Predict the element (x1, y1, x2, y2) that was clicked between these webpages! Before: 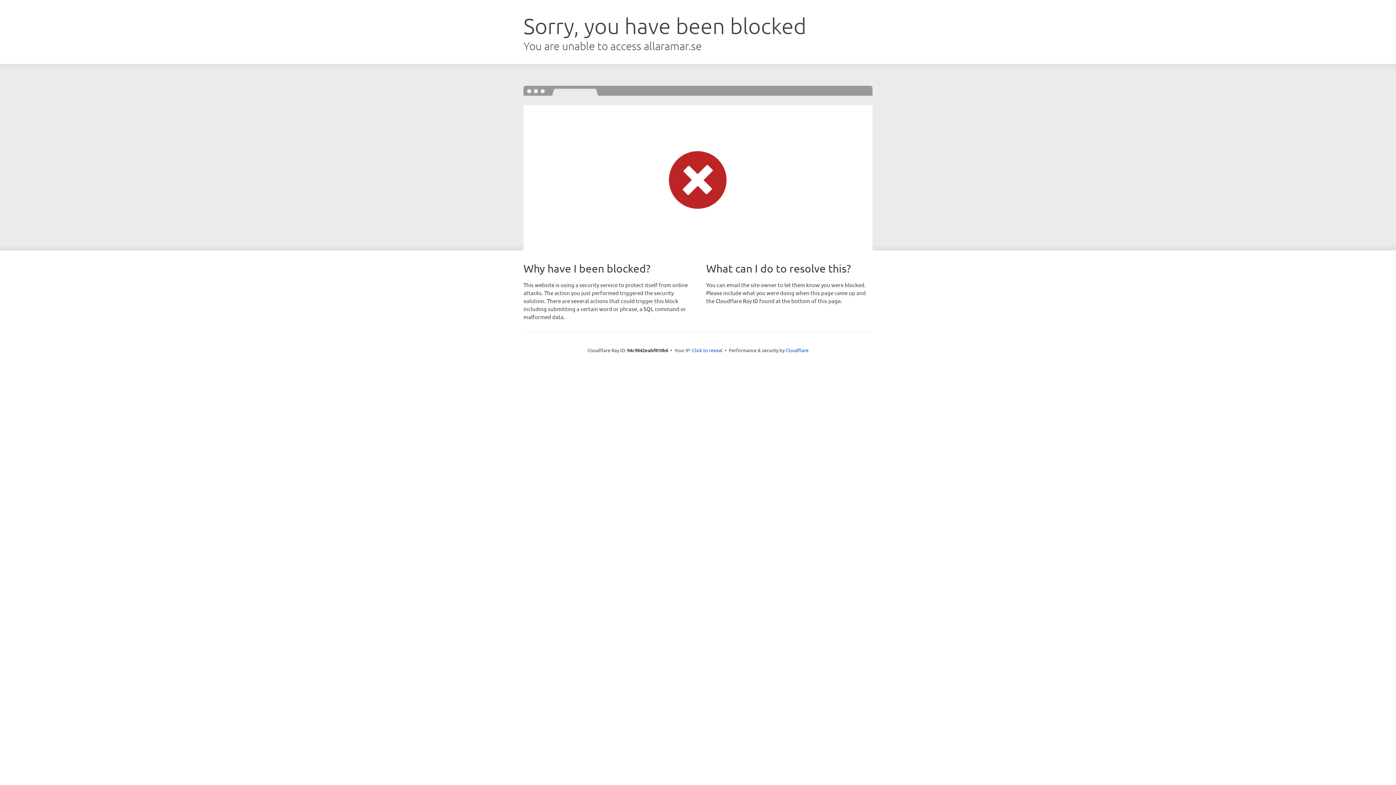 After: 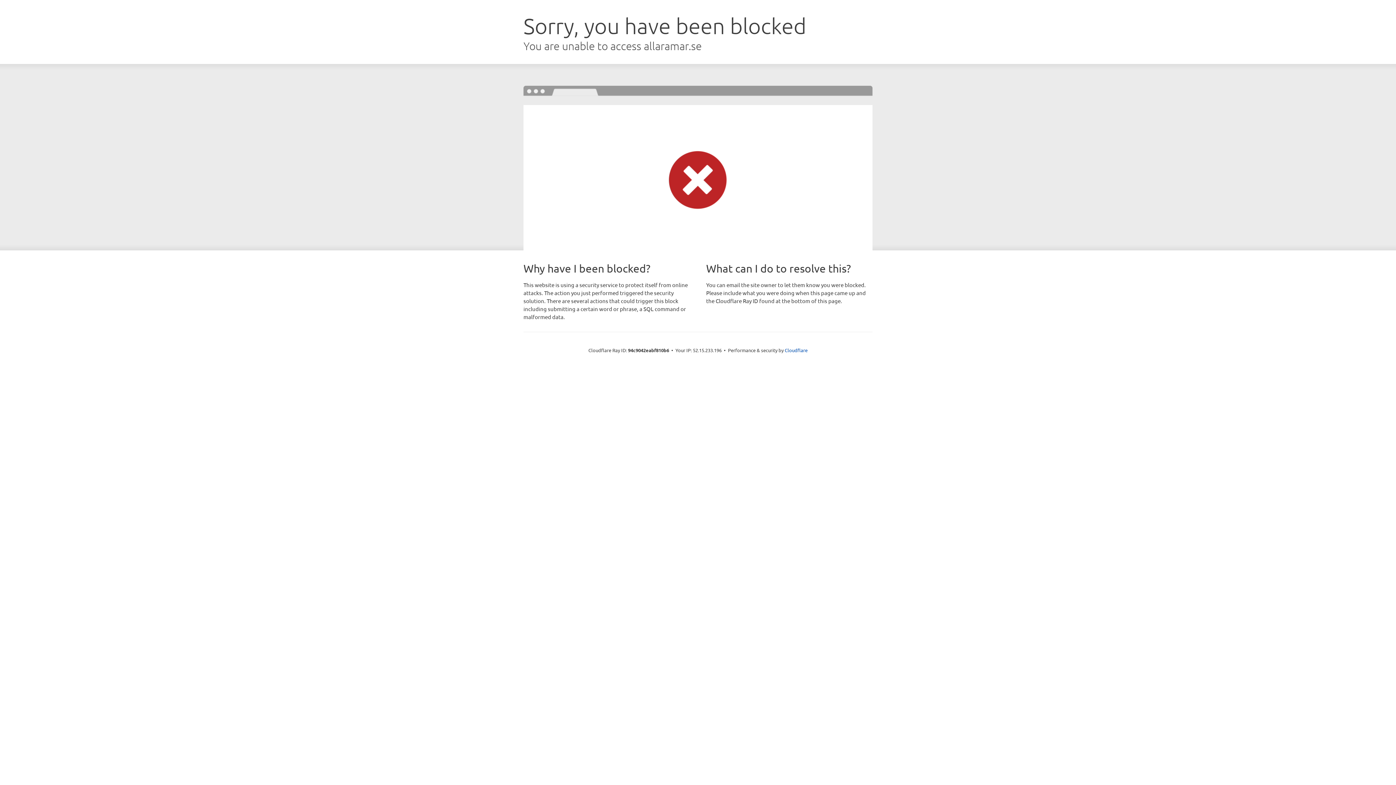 Action: label: Click to reveal bbox: (692, 346, 722, 353)